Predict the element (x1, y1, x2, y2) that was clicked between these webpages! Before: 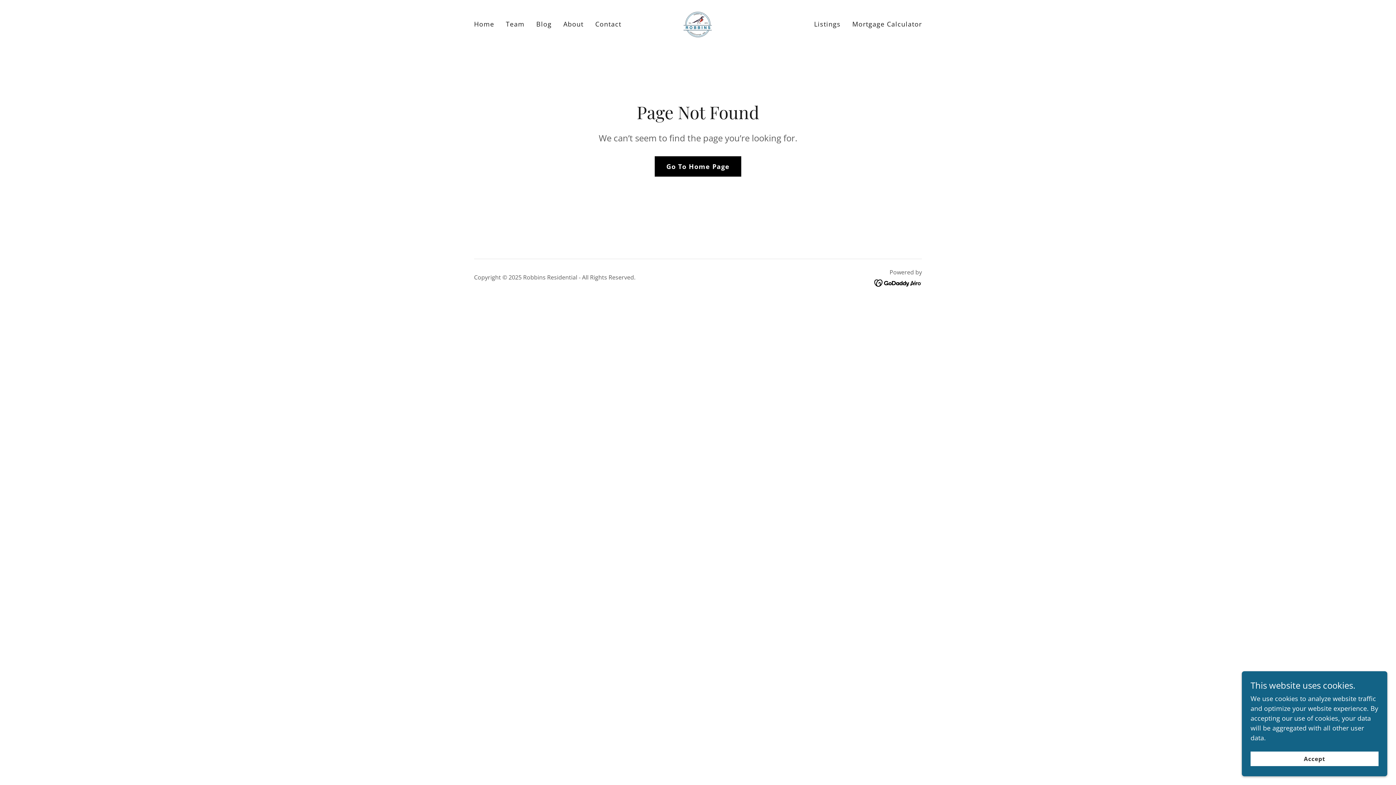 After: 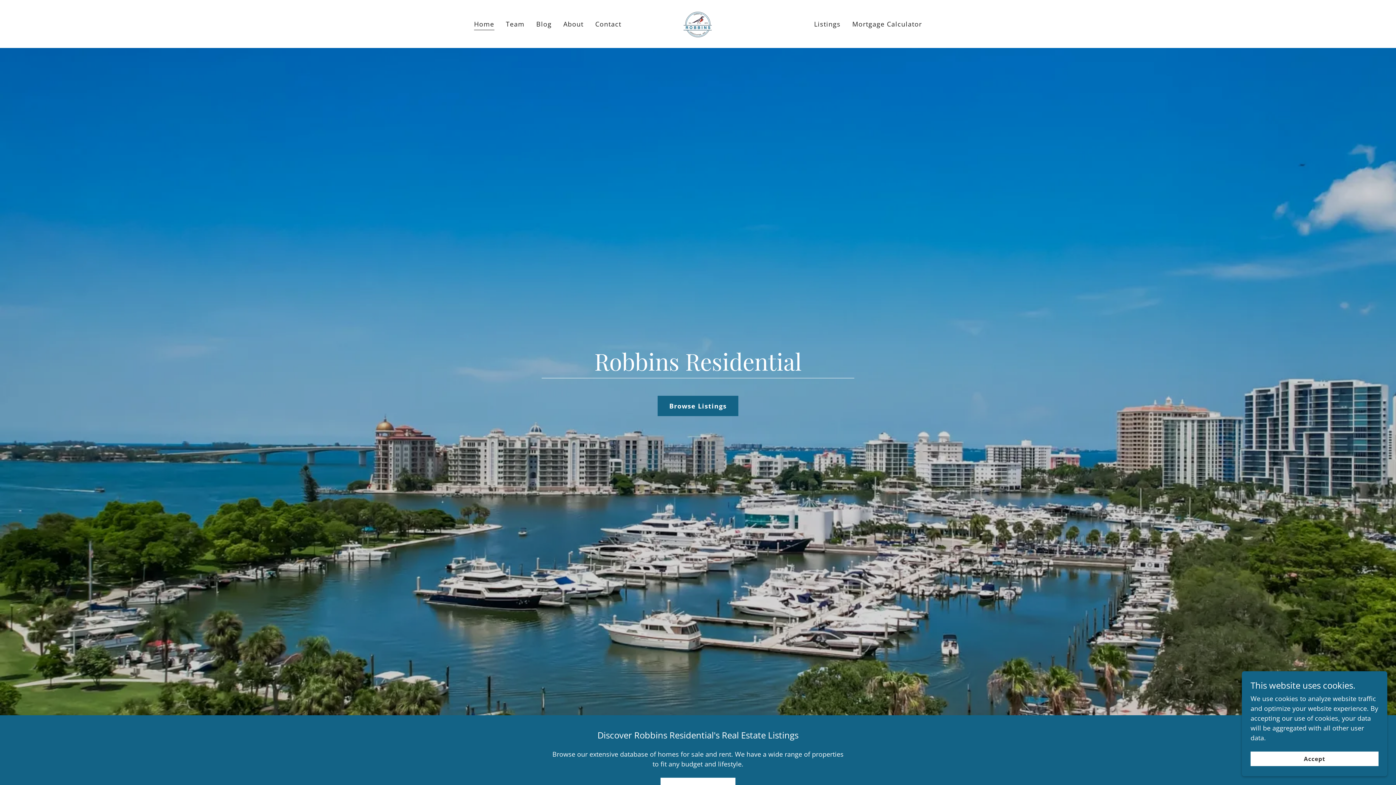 Action: bbox: (679, 18, 716, 27)